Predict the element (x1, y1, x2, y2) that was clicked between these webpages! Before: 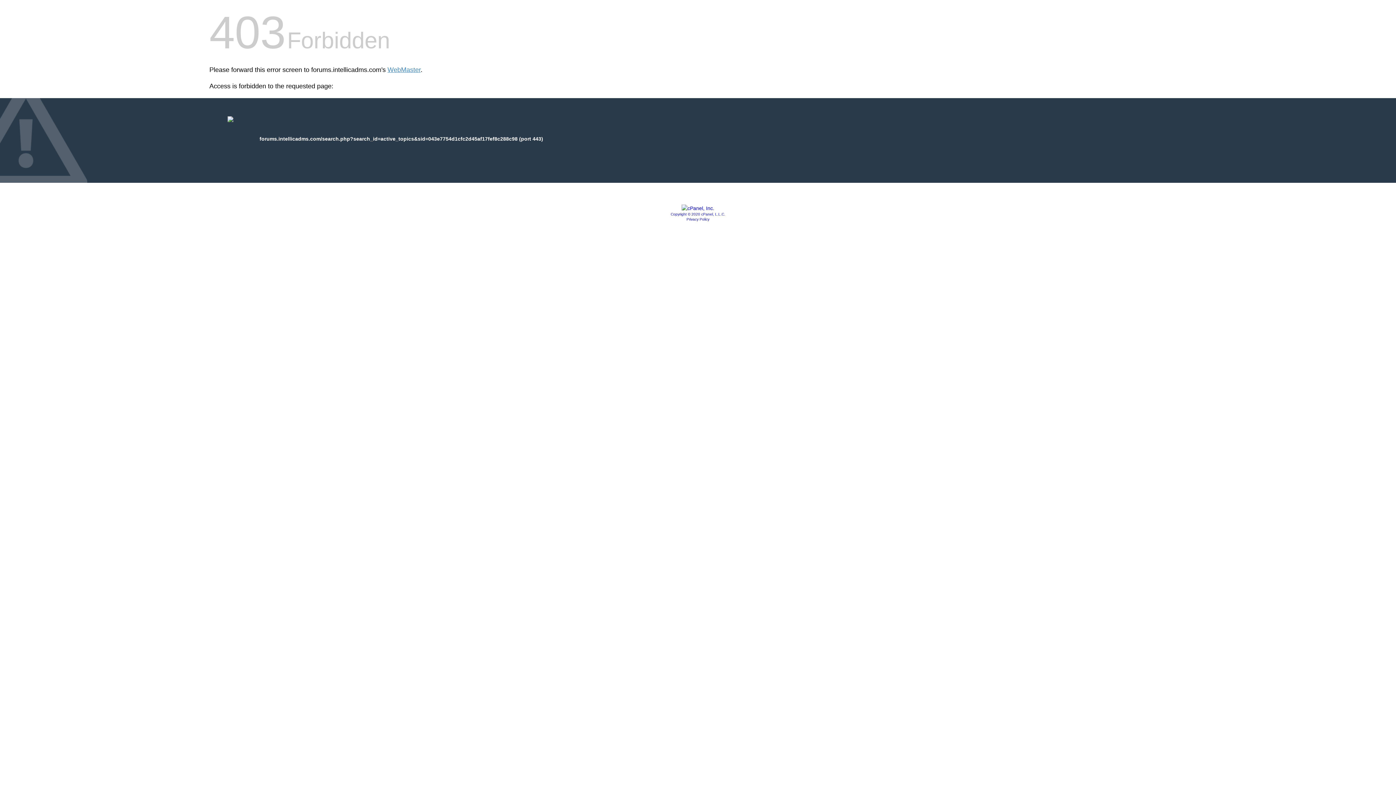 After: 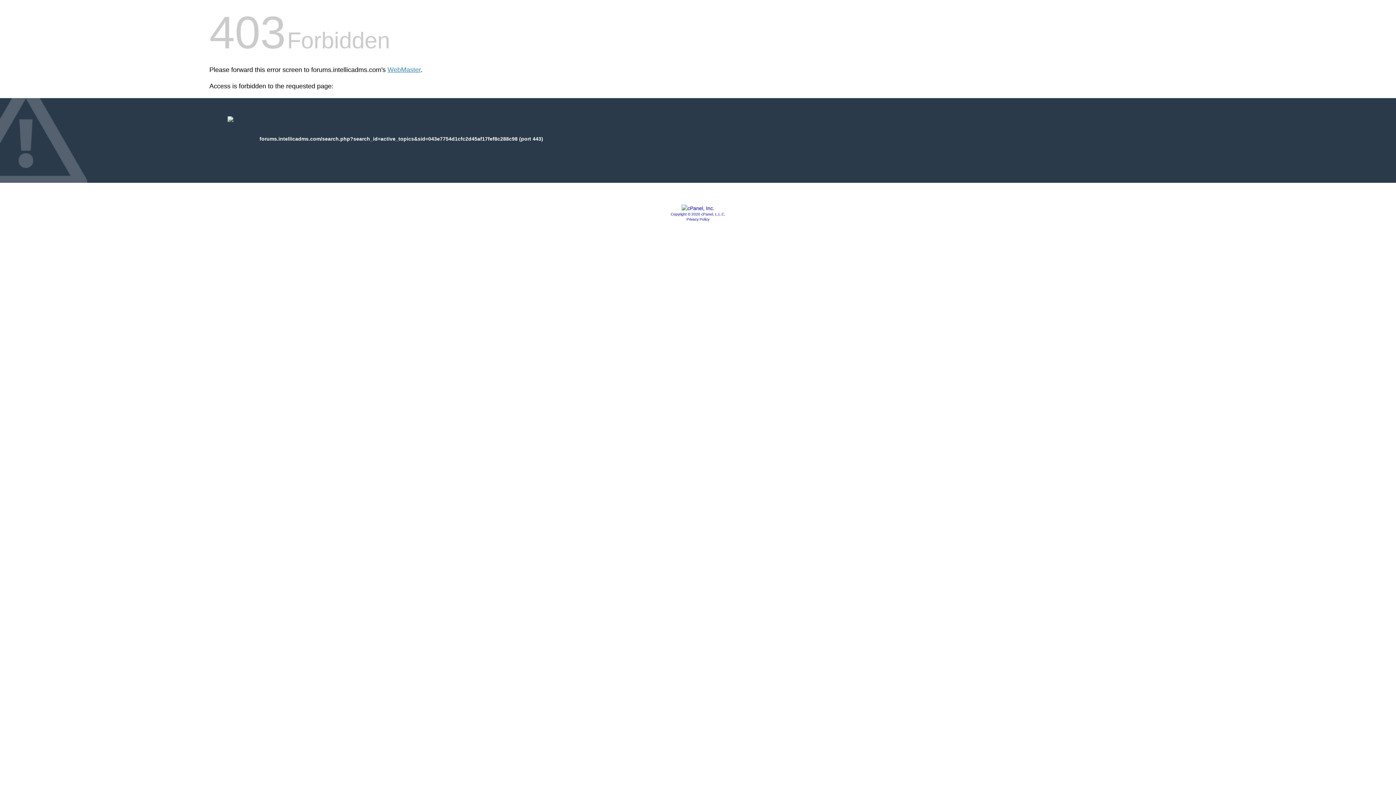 Action: label: Privacy Policy bbox: (686, 217, 709, 221)